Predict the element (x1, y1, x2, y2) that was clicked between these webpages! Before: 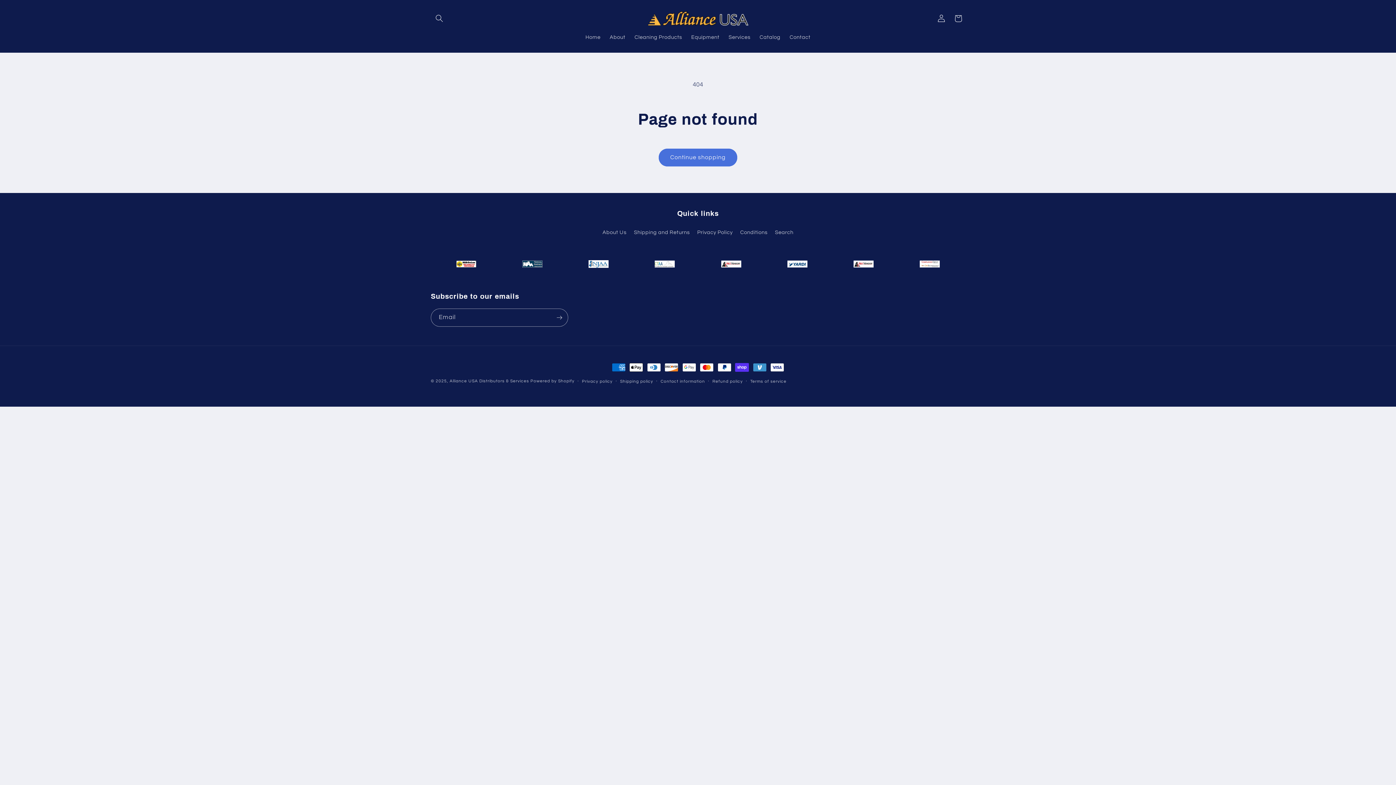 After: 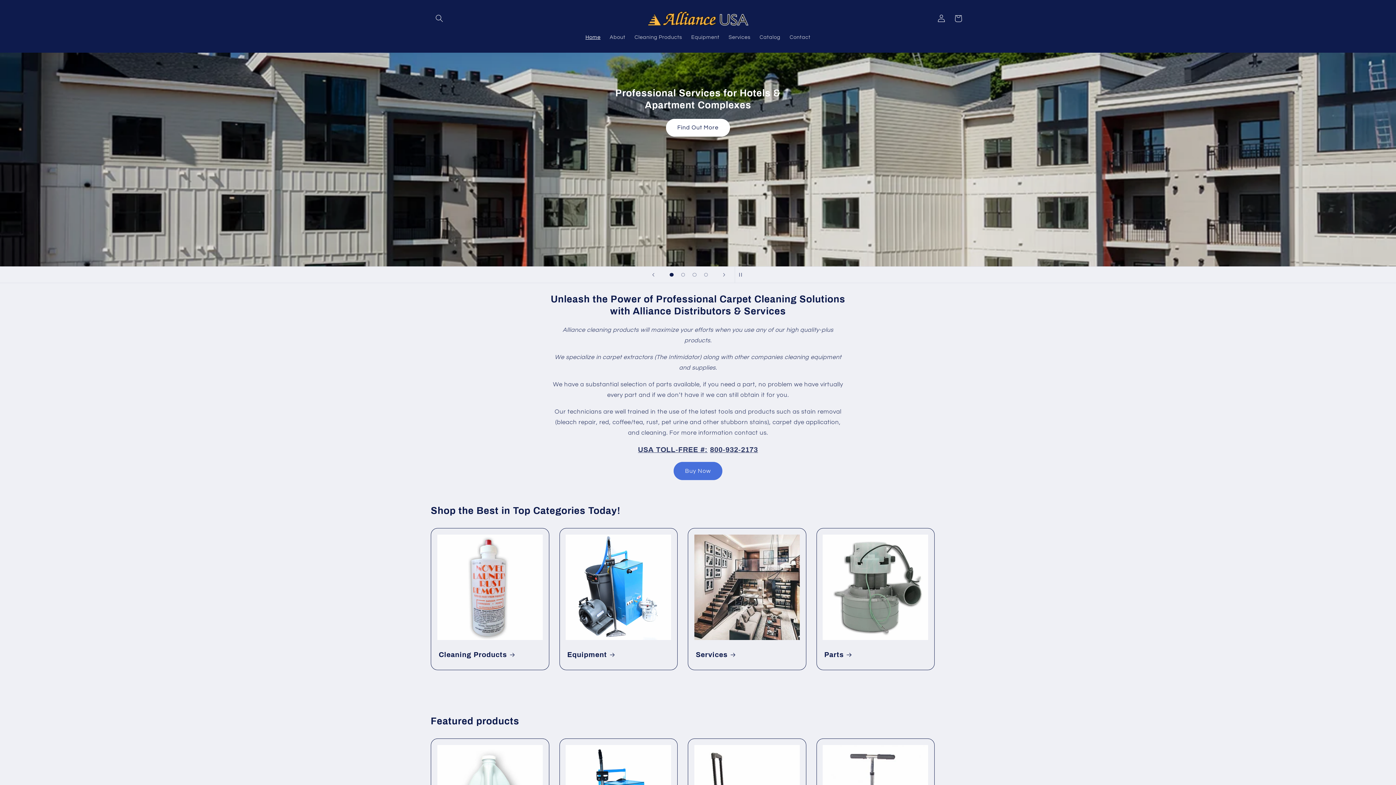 Action: bbox: (449, 379, 529, 383) label: Alliance USA Distributors & Services